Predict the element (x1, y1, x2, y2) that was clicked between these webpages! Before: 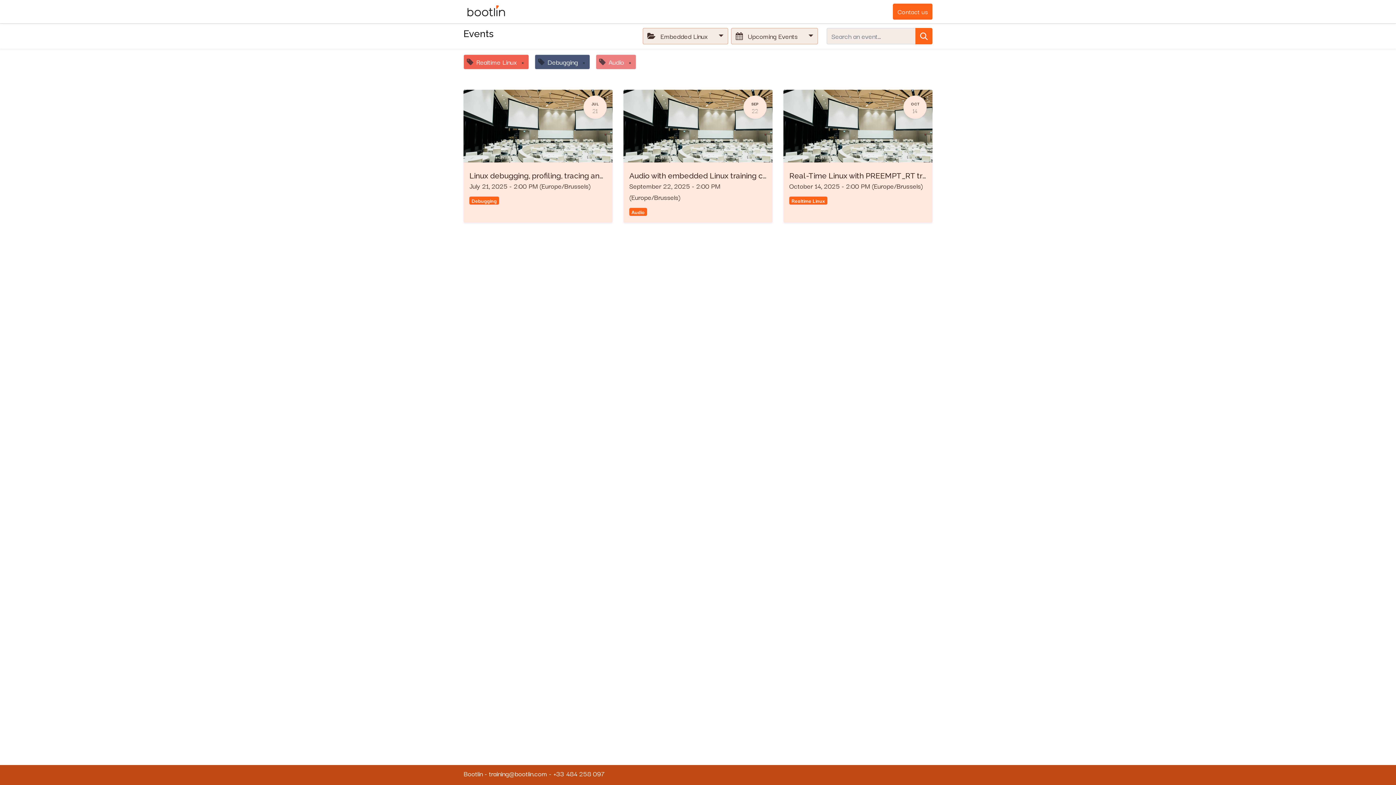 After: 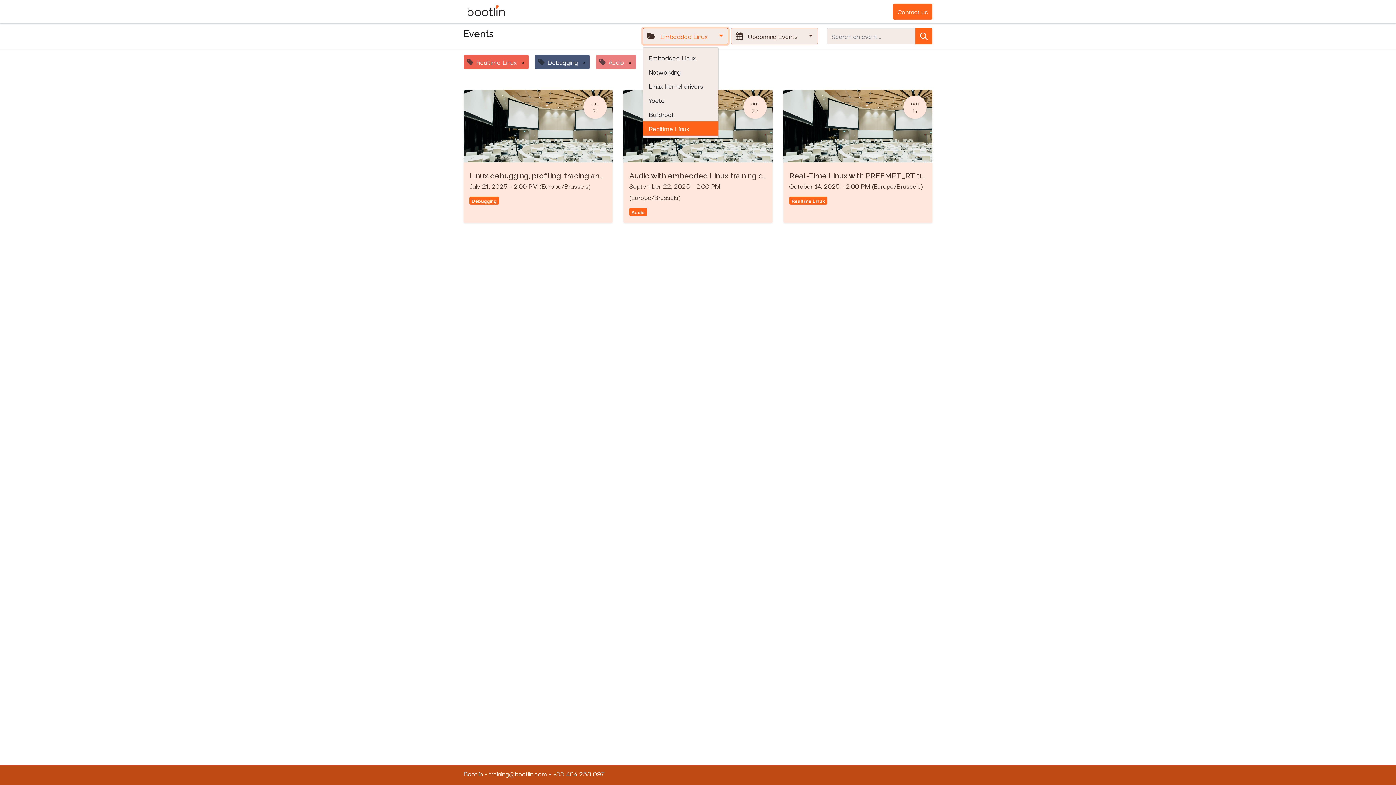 Action: bbox: (642, 27, 728, 44) label:  Embedded Linux 